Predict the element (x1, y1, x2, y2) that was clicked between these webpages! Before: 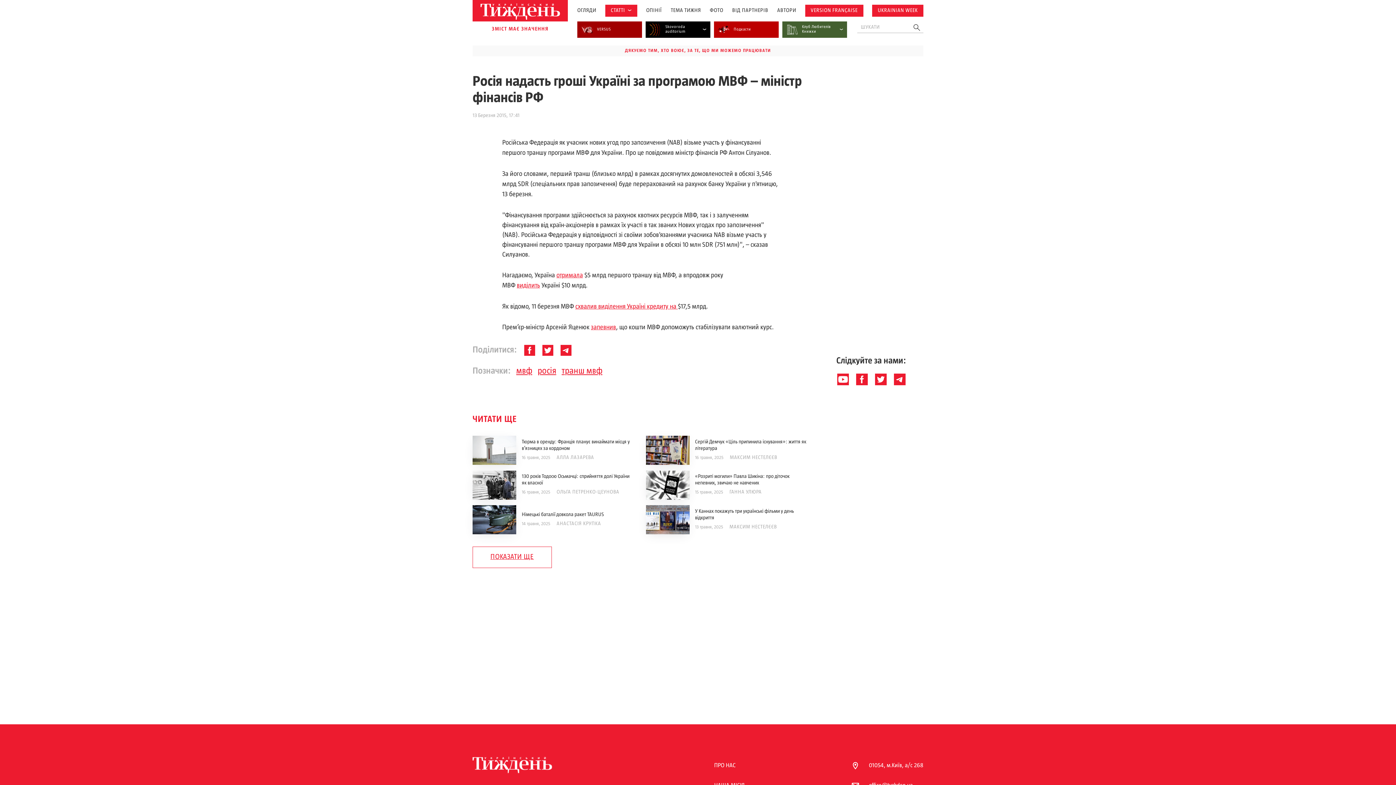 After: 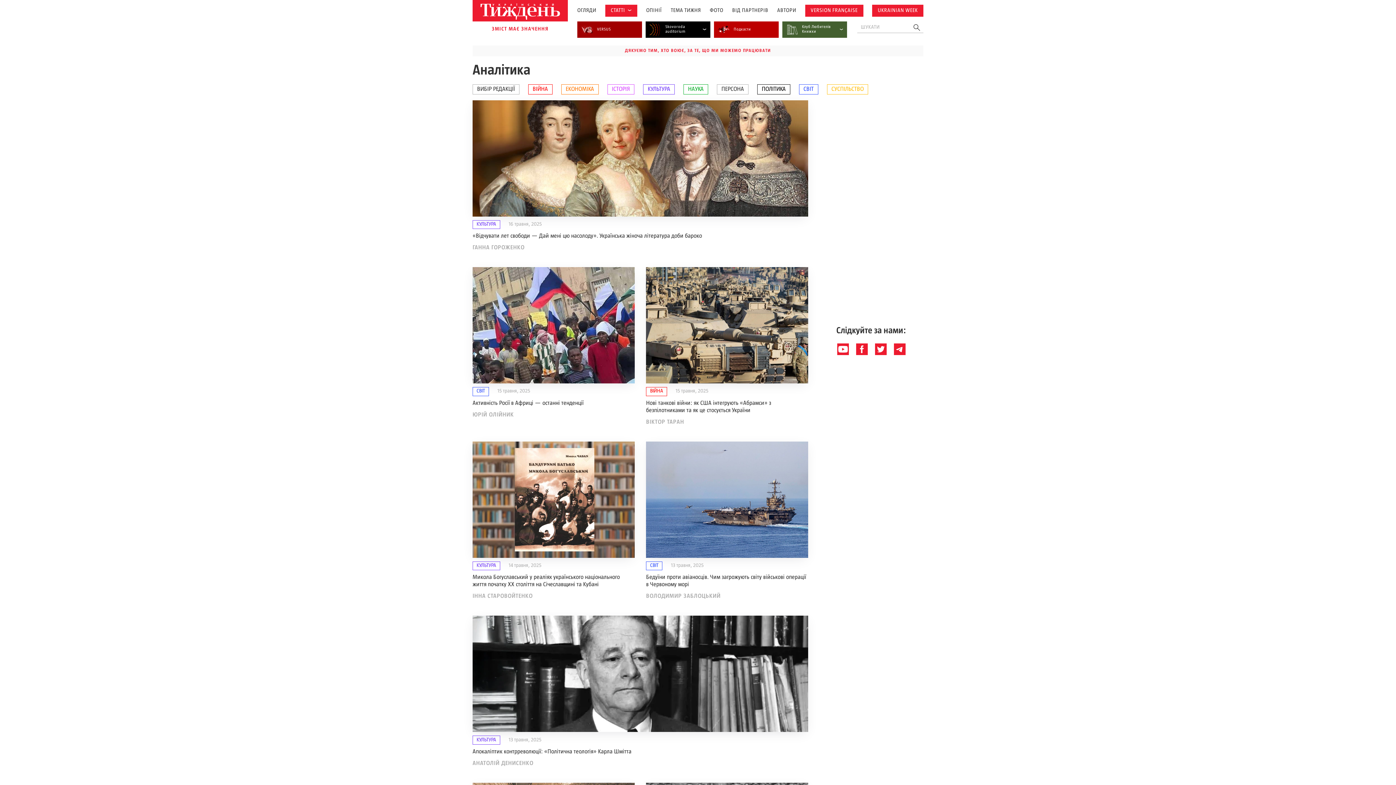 Action: bbox: (610, 7, 625, 13) label: СТАТТІ